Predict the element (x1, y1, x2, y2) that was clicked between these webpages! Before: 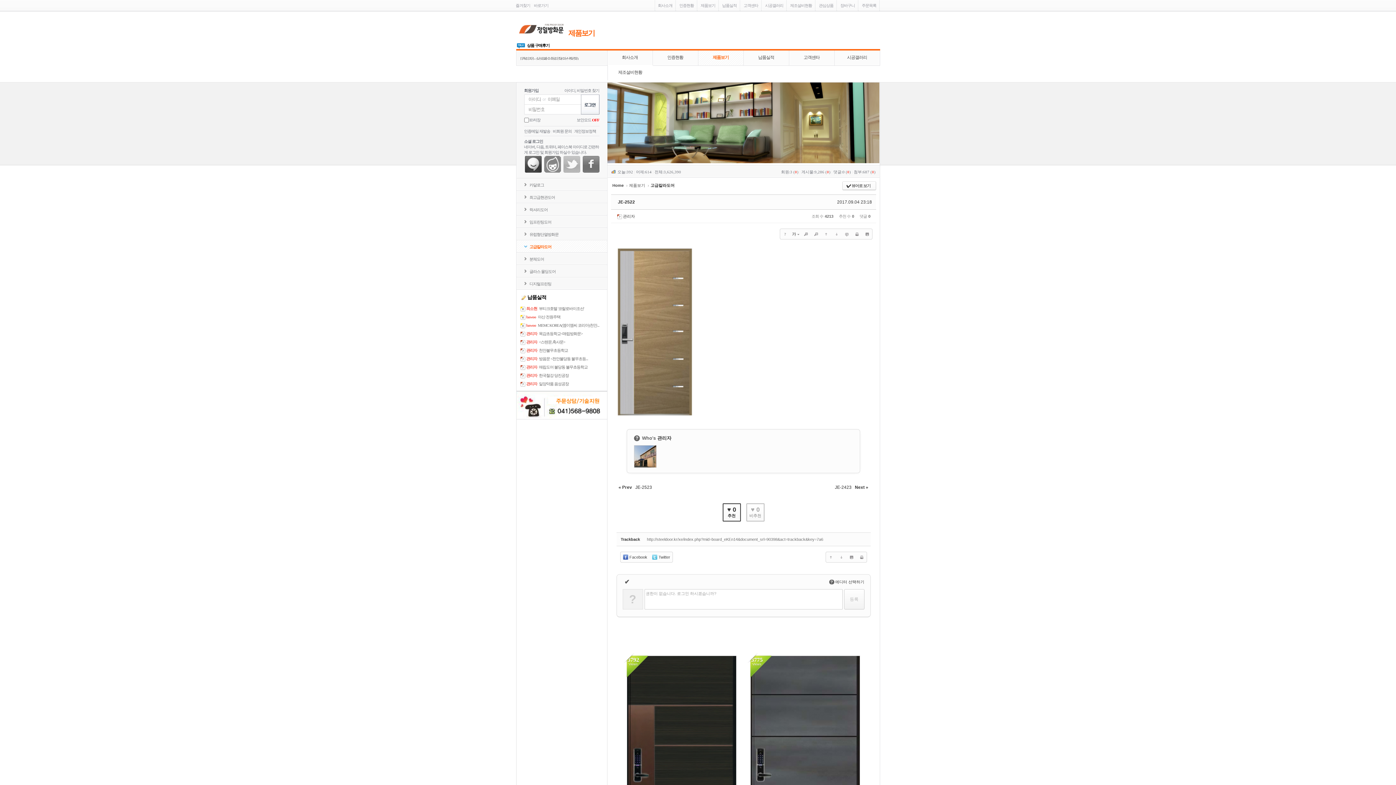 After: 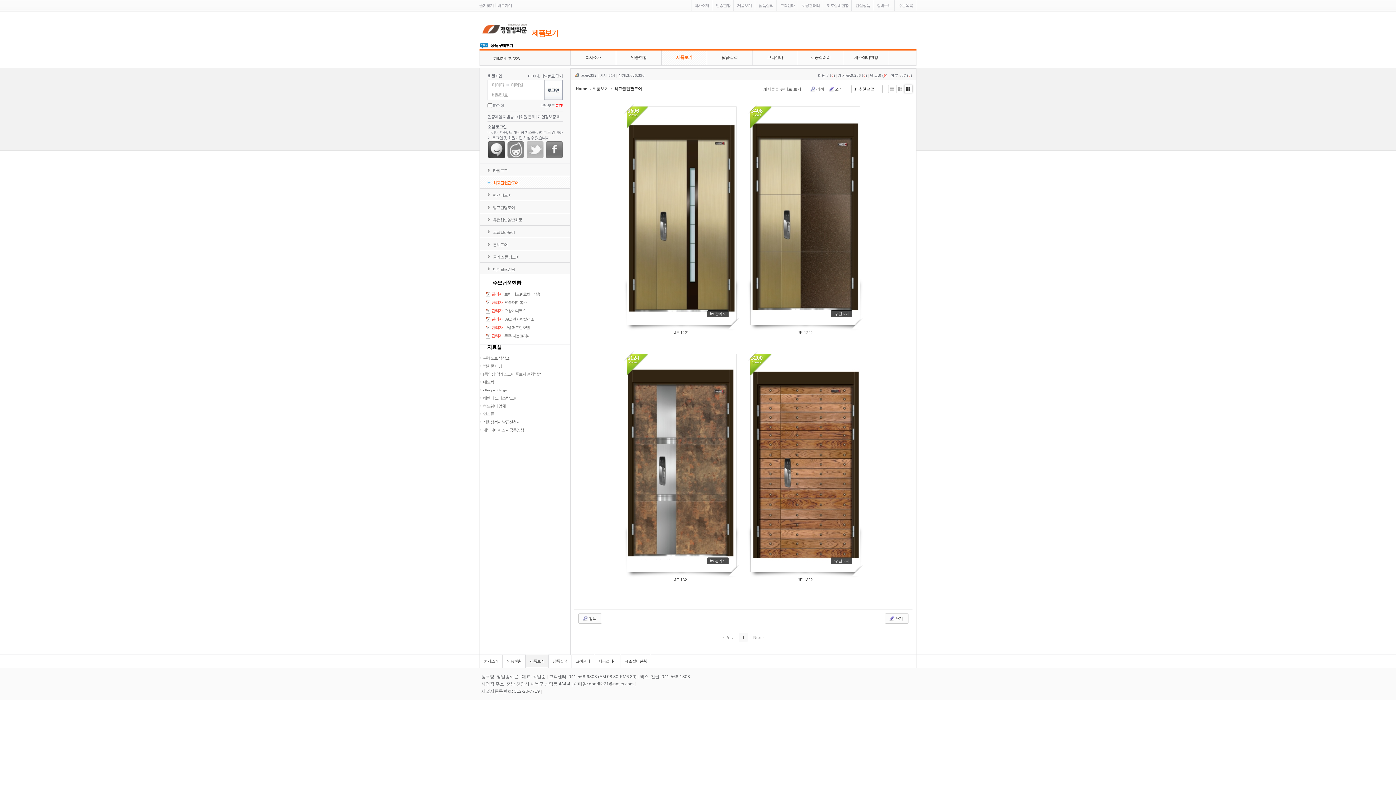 Action: bbox: (700, 3, 715, 7) label: 제품보기